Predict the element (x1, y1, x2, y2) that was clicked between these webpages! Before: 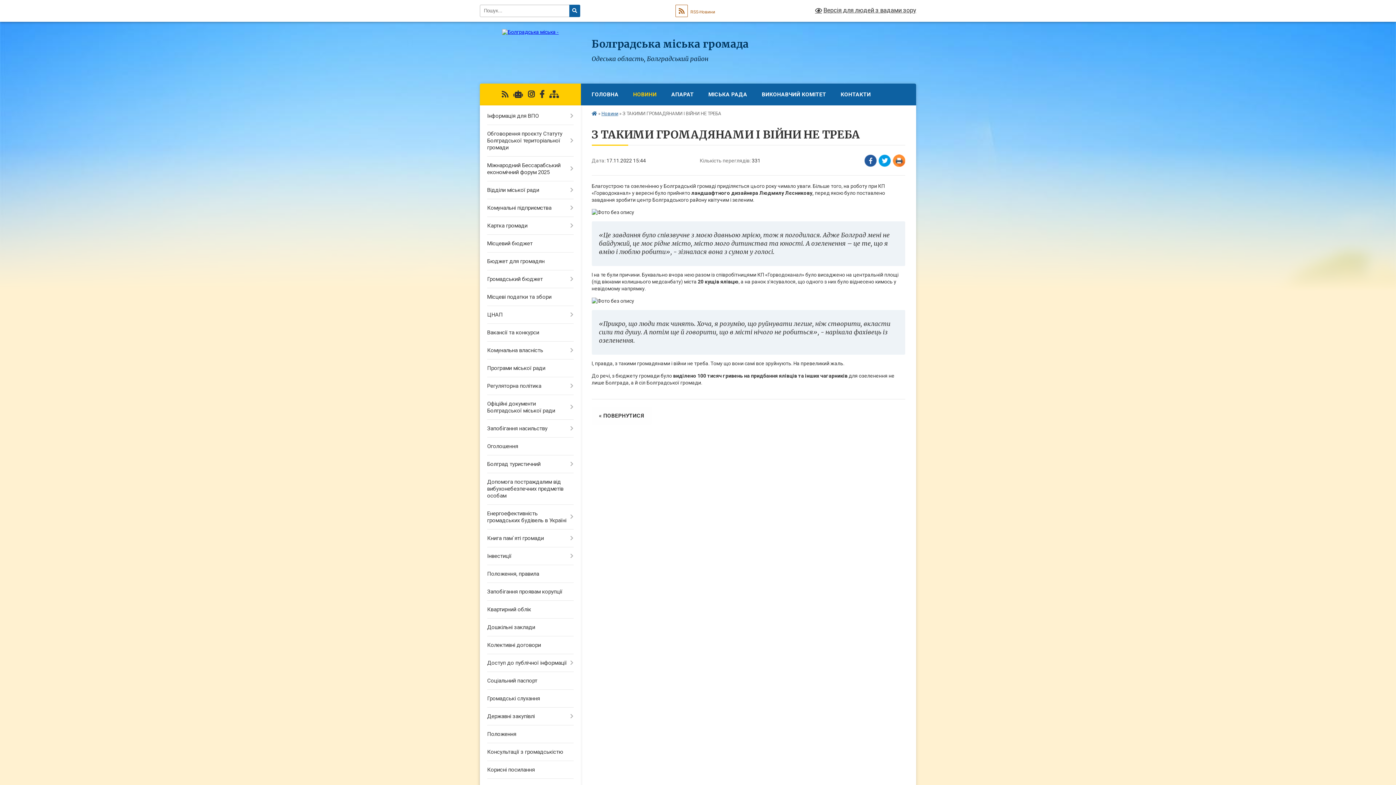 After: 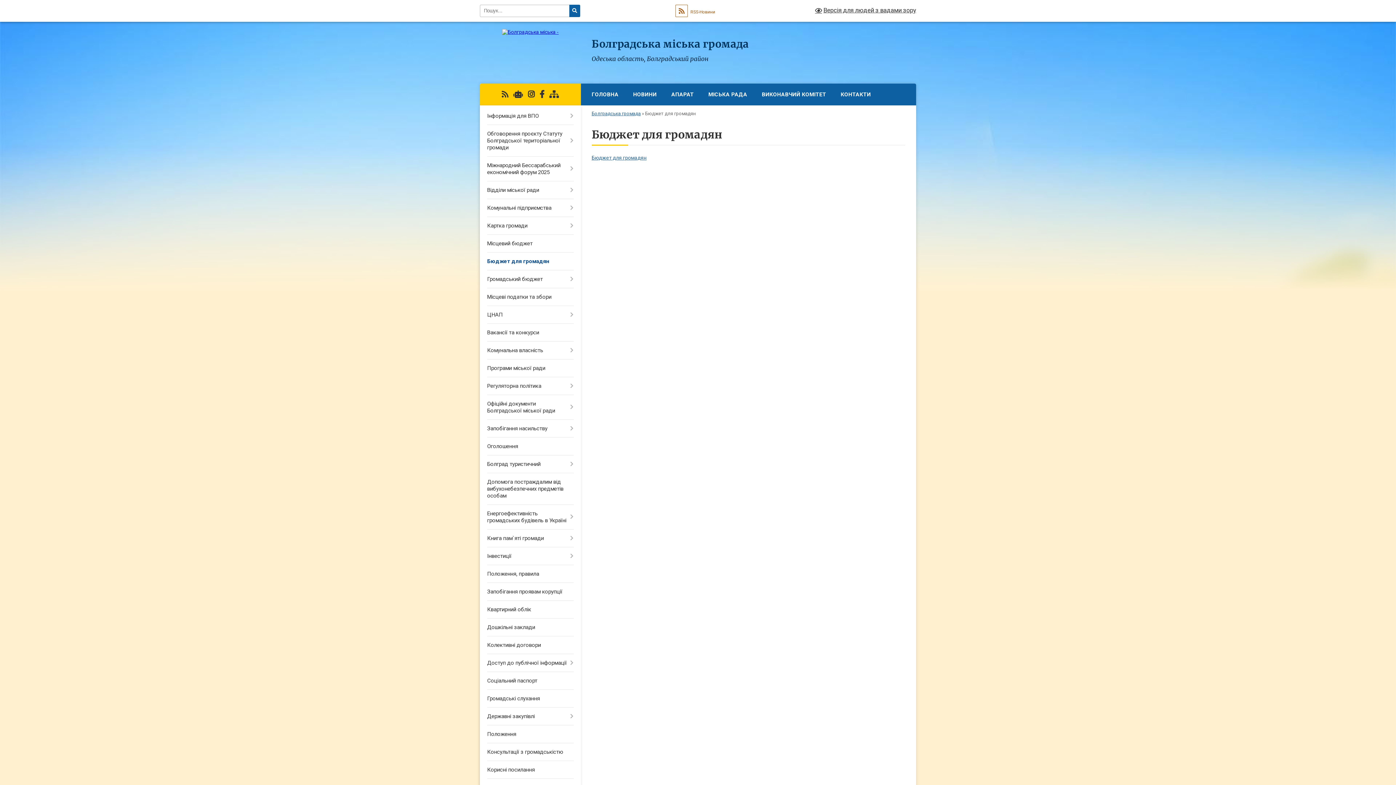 Action: label: Бюджет для громадян bbox: (480, 252, 580, 270)